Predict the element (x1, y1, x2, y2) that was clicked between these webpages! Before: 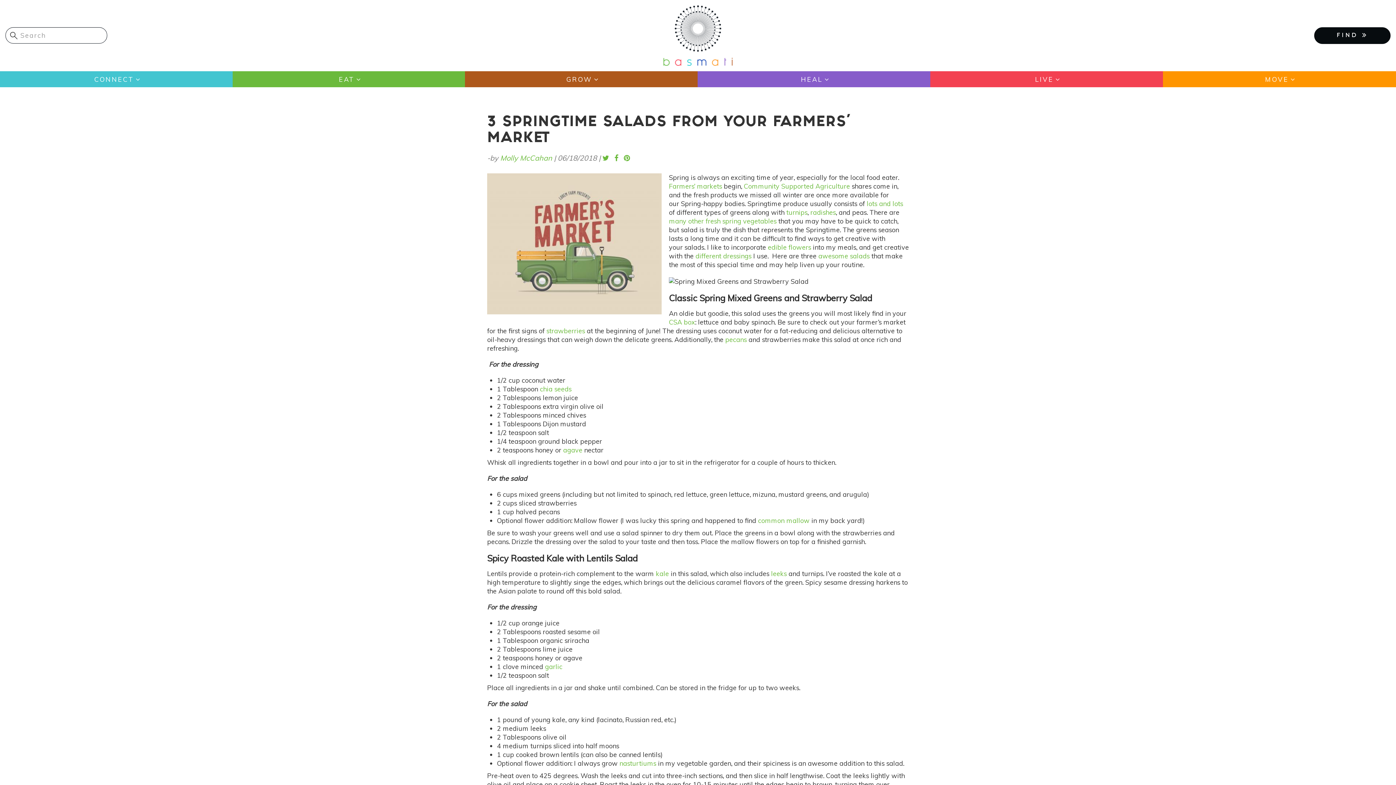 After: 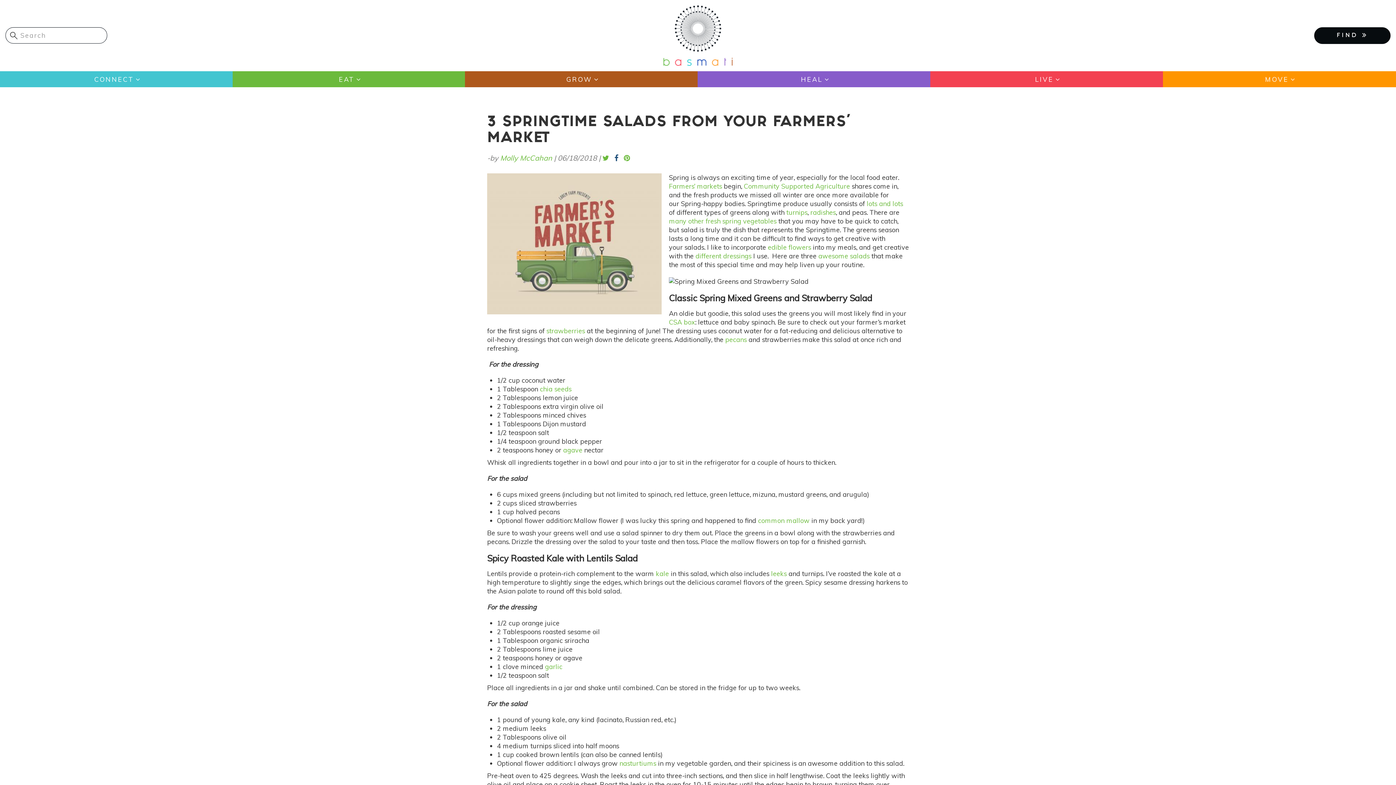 Action: bbox: (614, 153, 618, 162)